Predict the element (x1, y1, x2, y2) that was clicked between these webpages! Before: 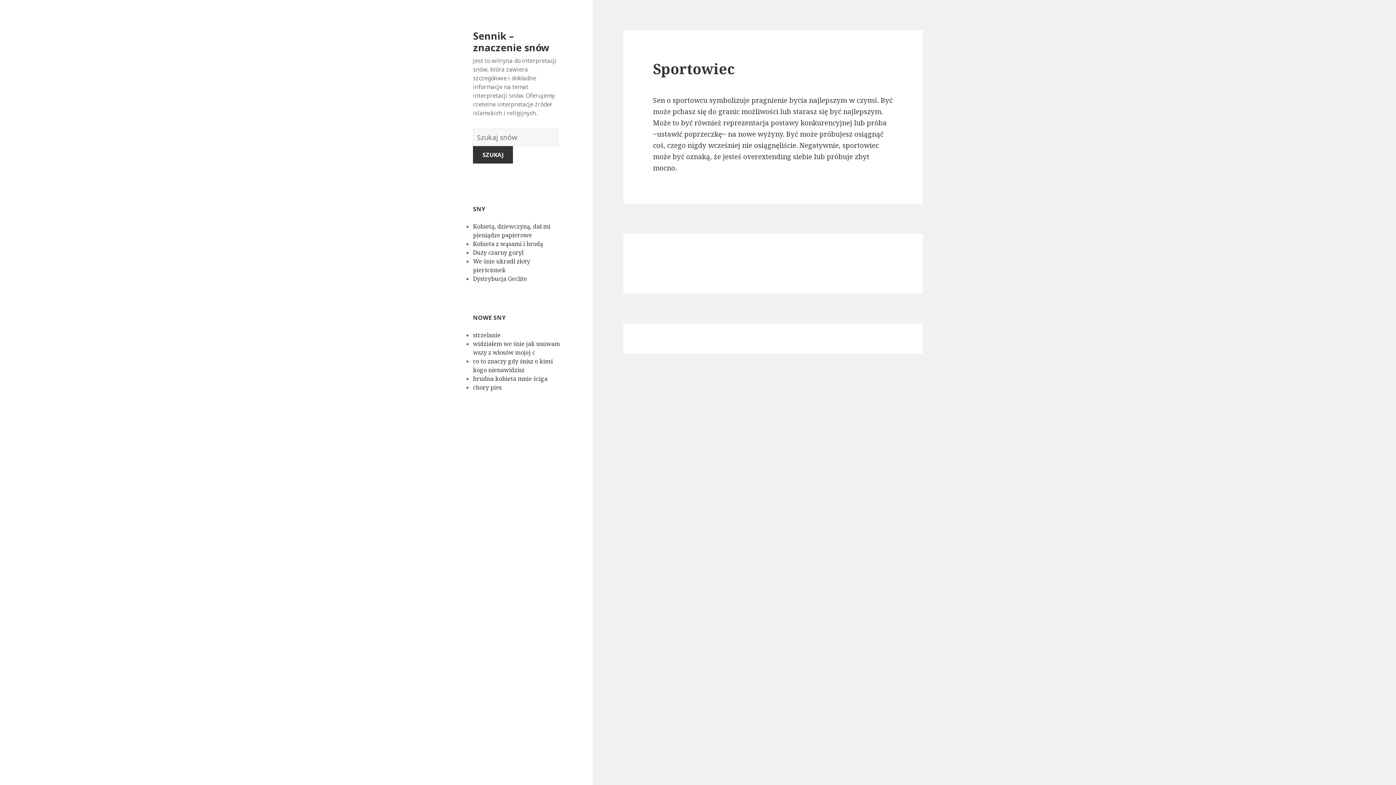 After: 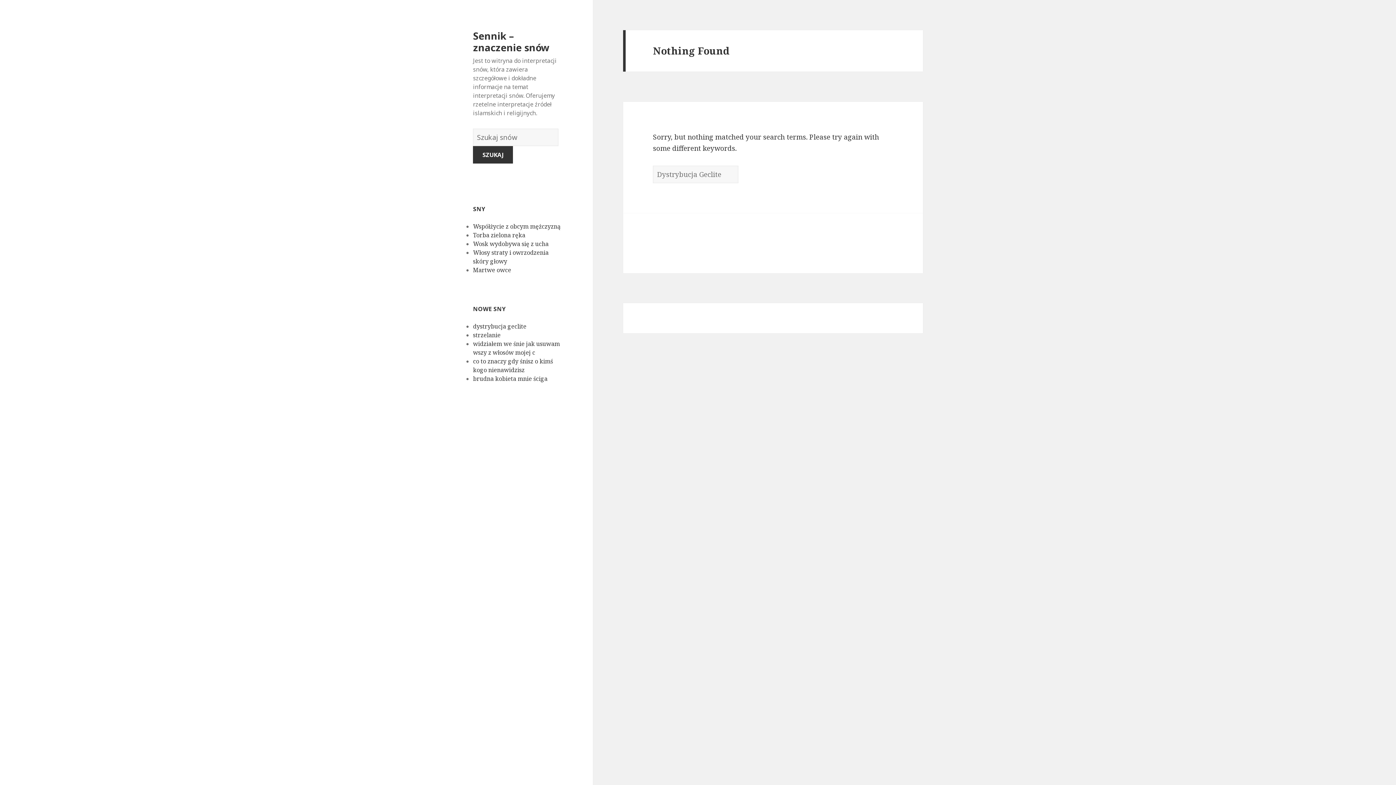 Action: label: Dystrybucja Geclite  bbox: (473, 274, 528, 282)